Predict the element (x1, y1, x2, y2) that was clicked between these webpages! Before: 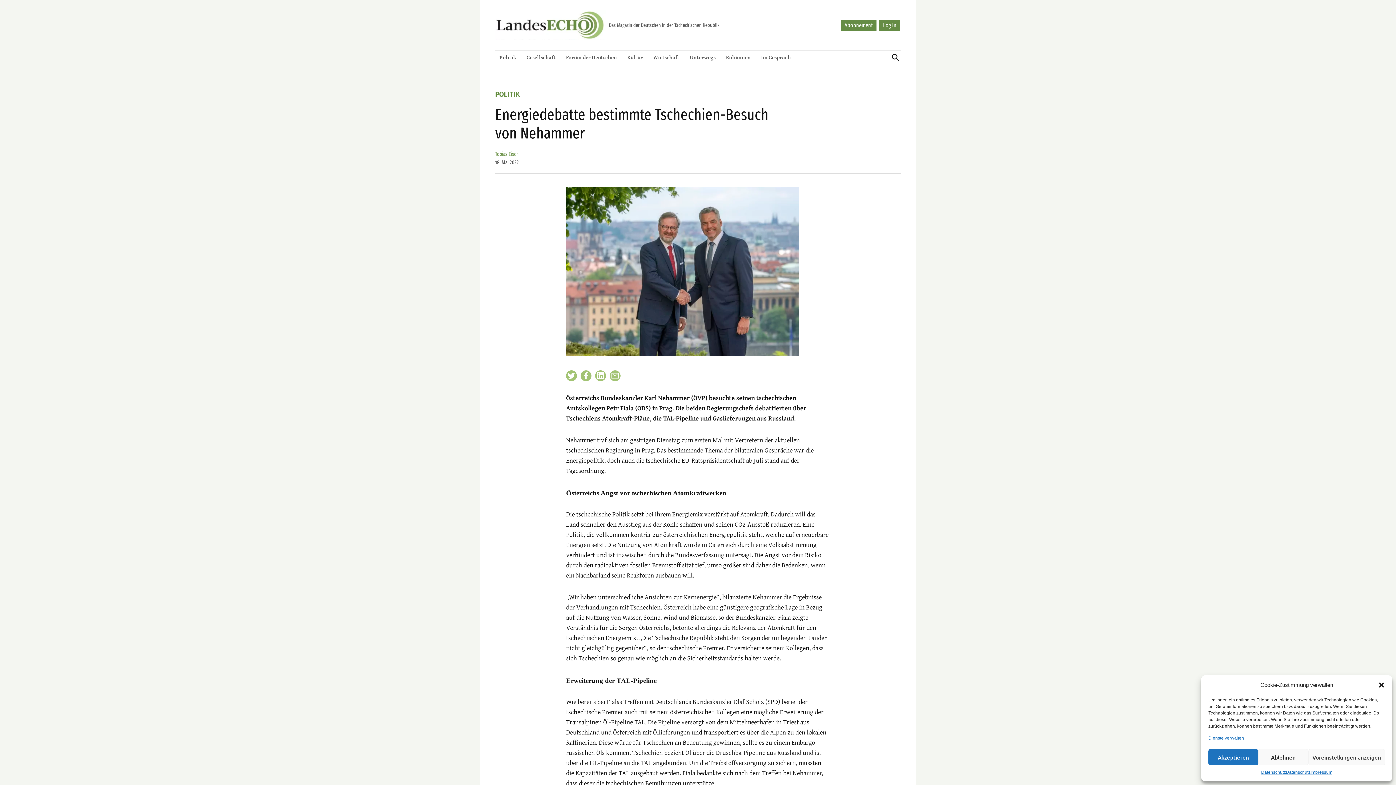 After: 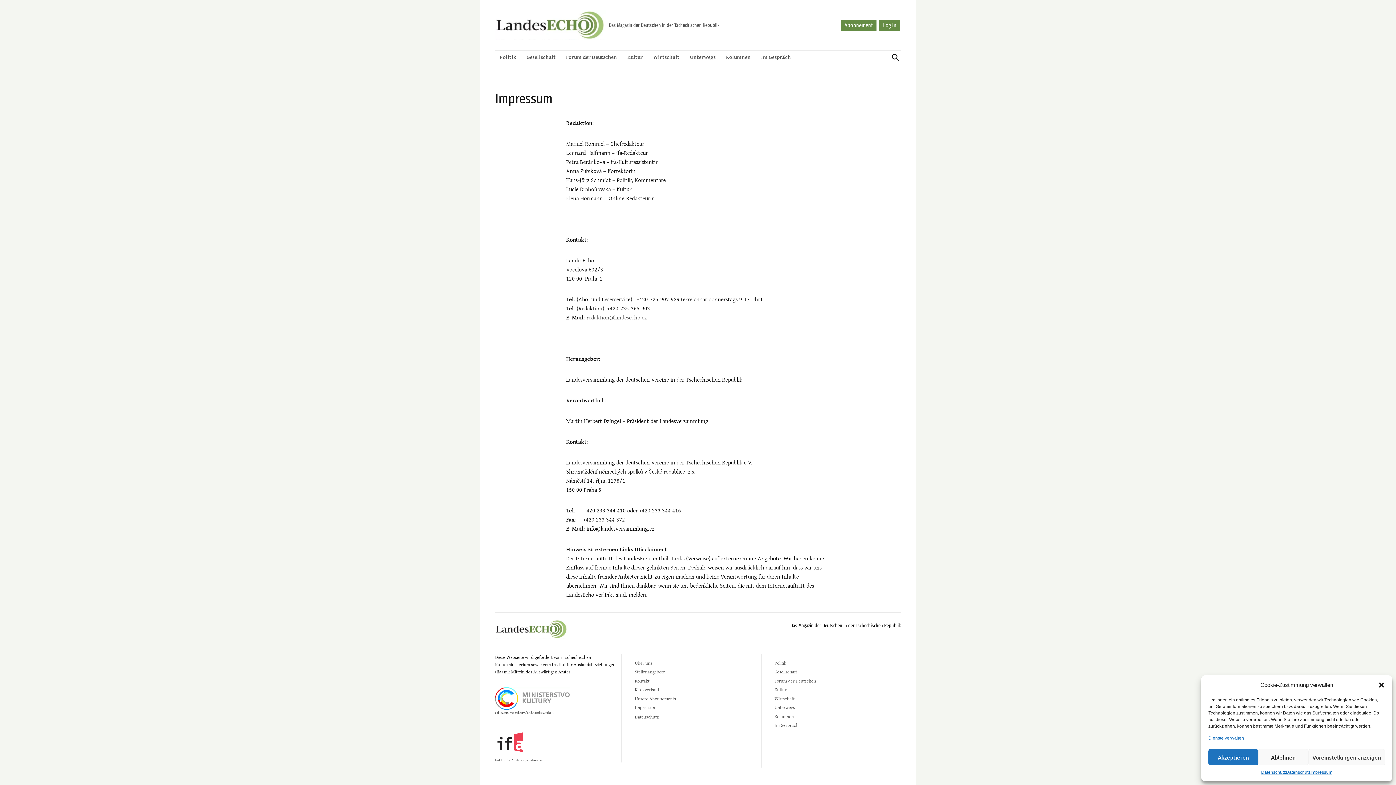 Action: label: Impressum bbox: (1310, 769, 1332, 776)